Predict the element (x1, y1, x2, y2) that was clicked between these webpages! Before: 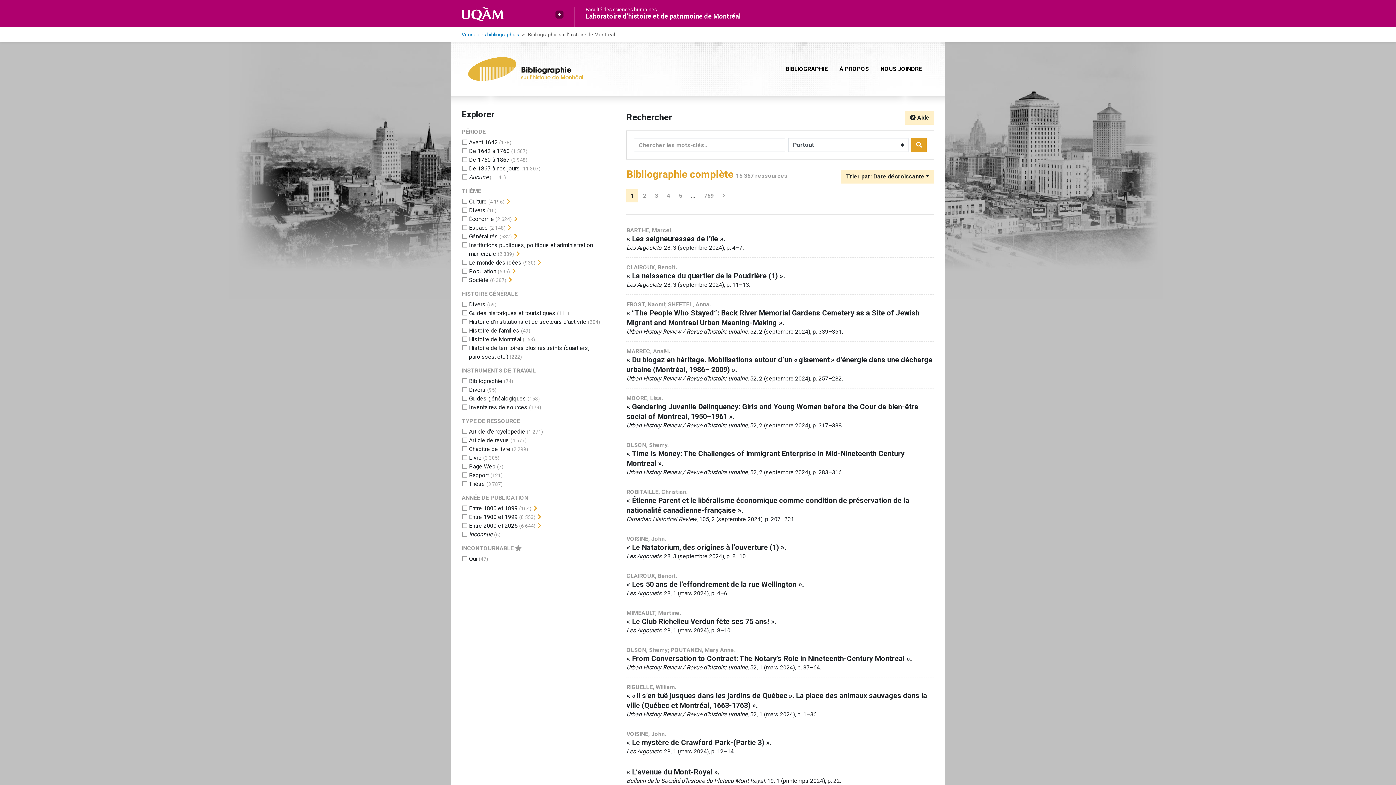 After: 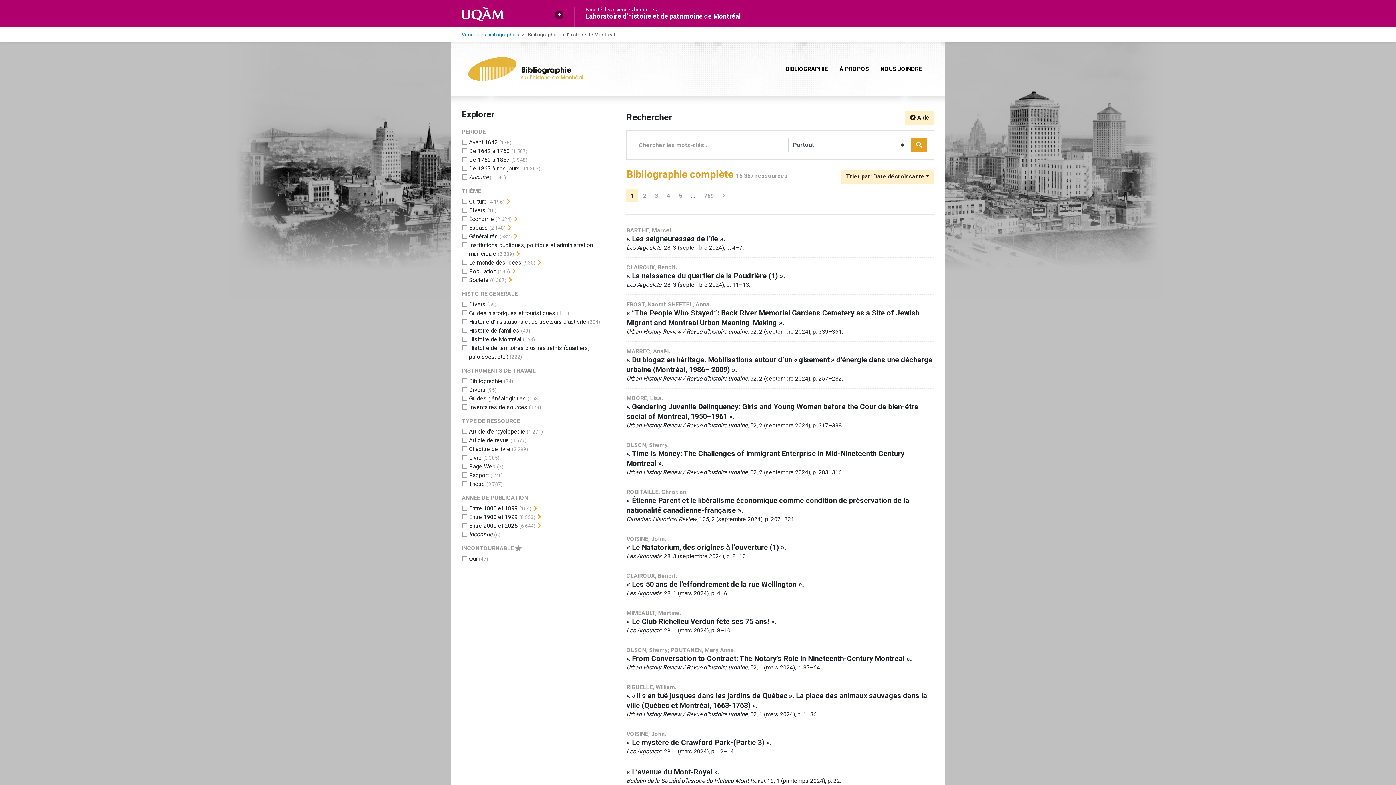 Action: bbox: (468, 41, 583, 96)